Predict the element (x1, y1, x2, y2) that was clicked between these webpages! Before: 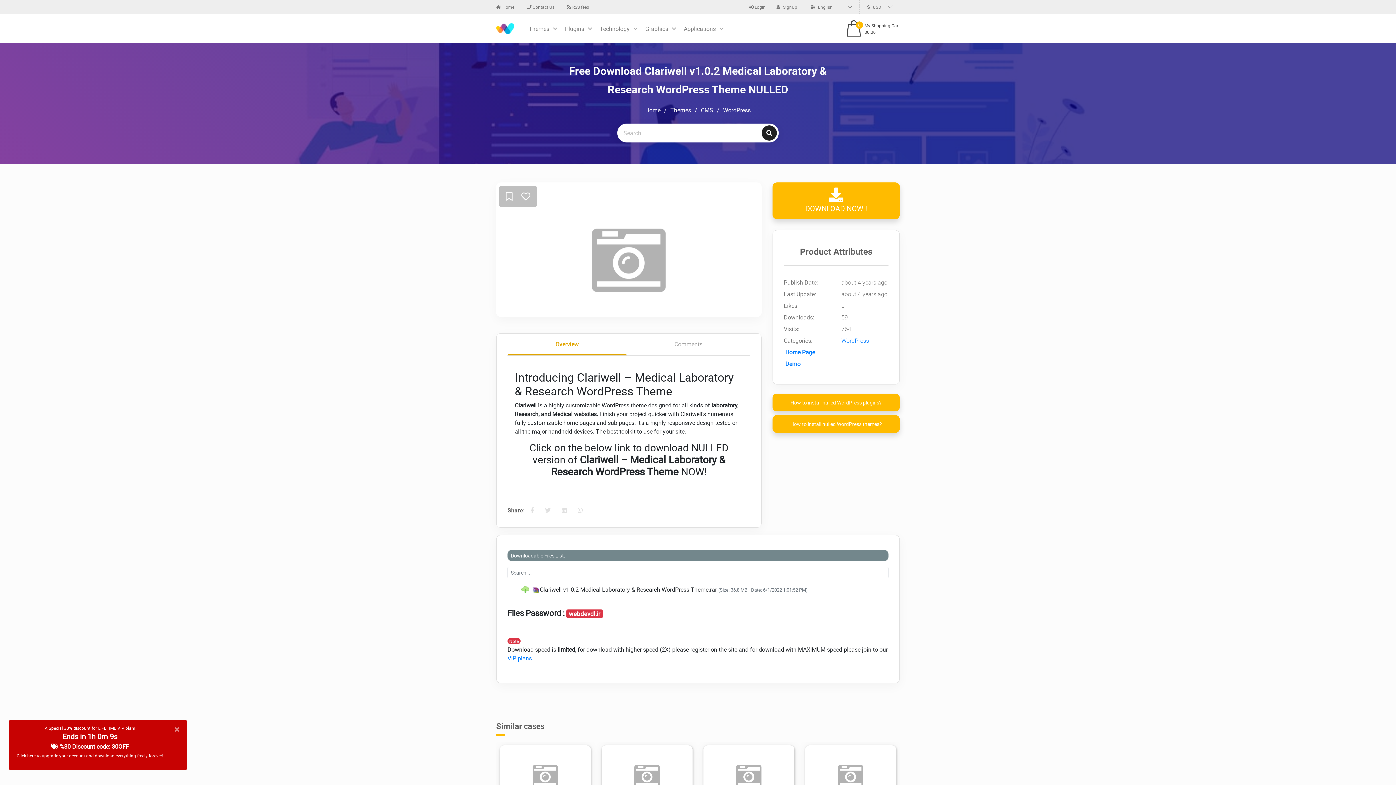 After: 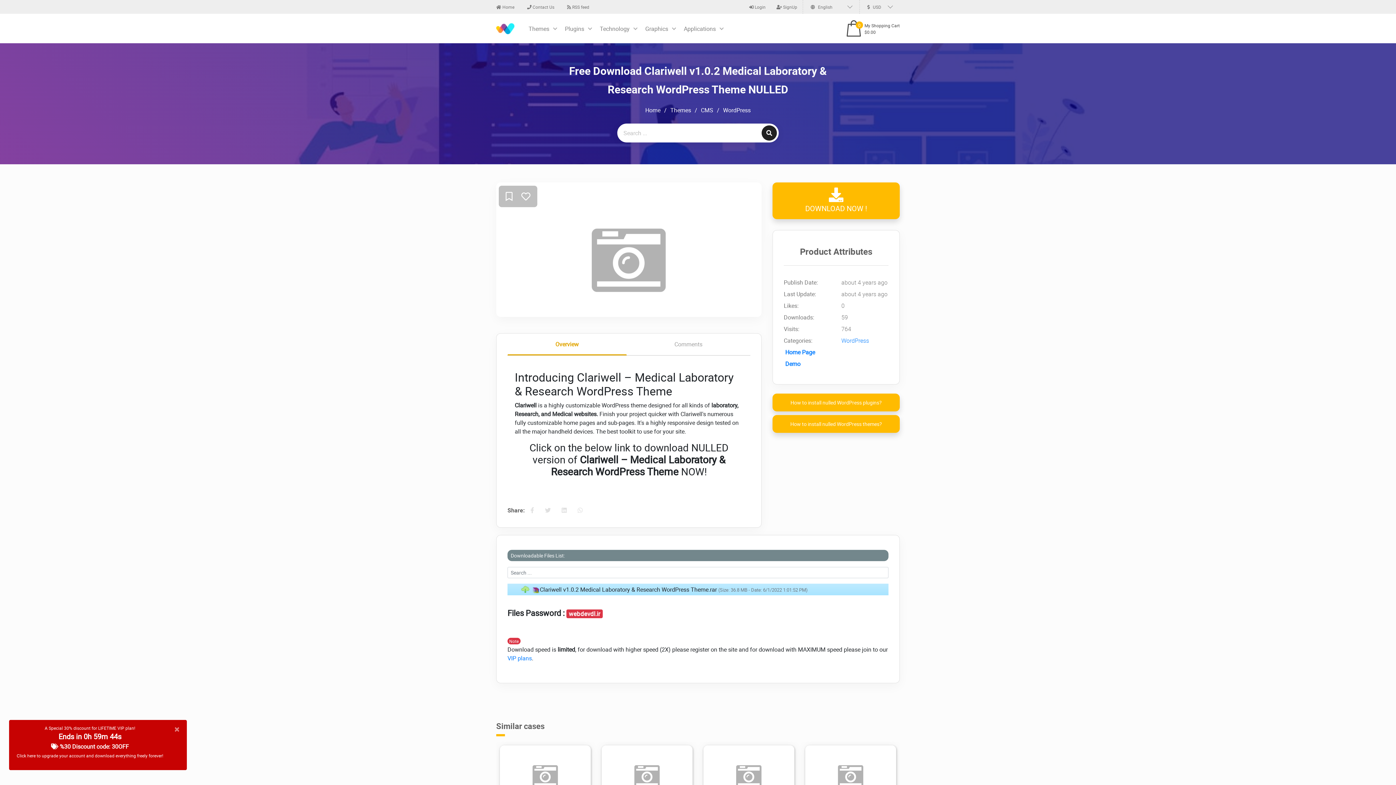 Action: bbox: (519, 584, 809, 595) label: Clariwell v1.0.2 Medical Laboratory & Research WordPress Theme.rar (Size: 36.8 MB - Date: 6/1/2022 1:01:52 PM)